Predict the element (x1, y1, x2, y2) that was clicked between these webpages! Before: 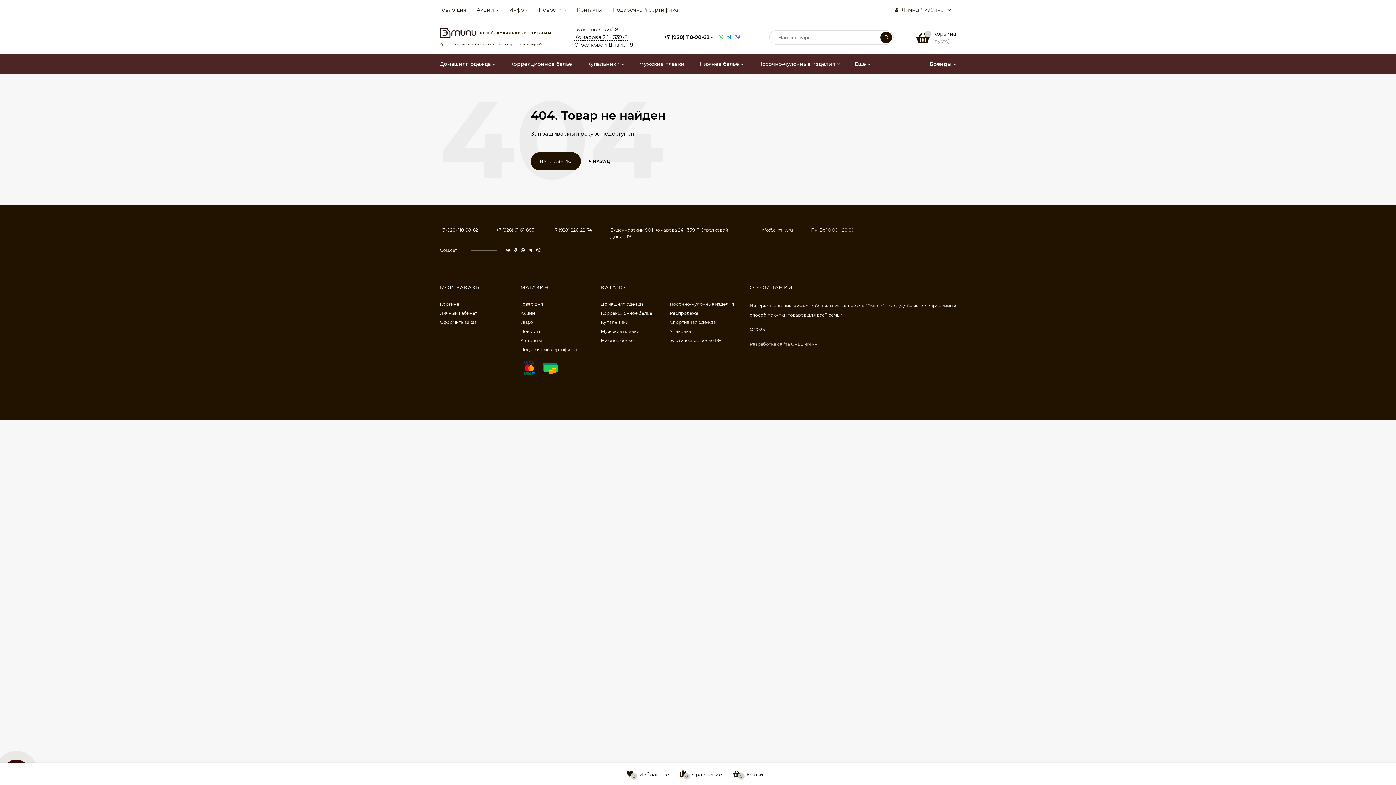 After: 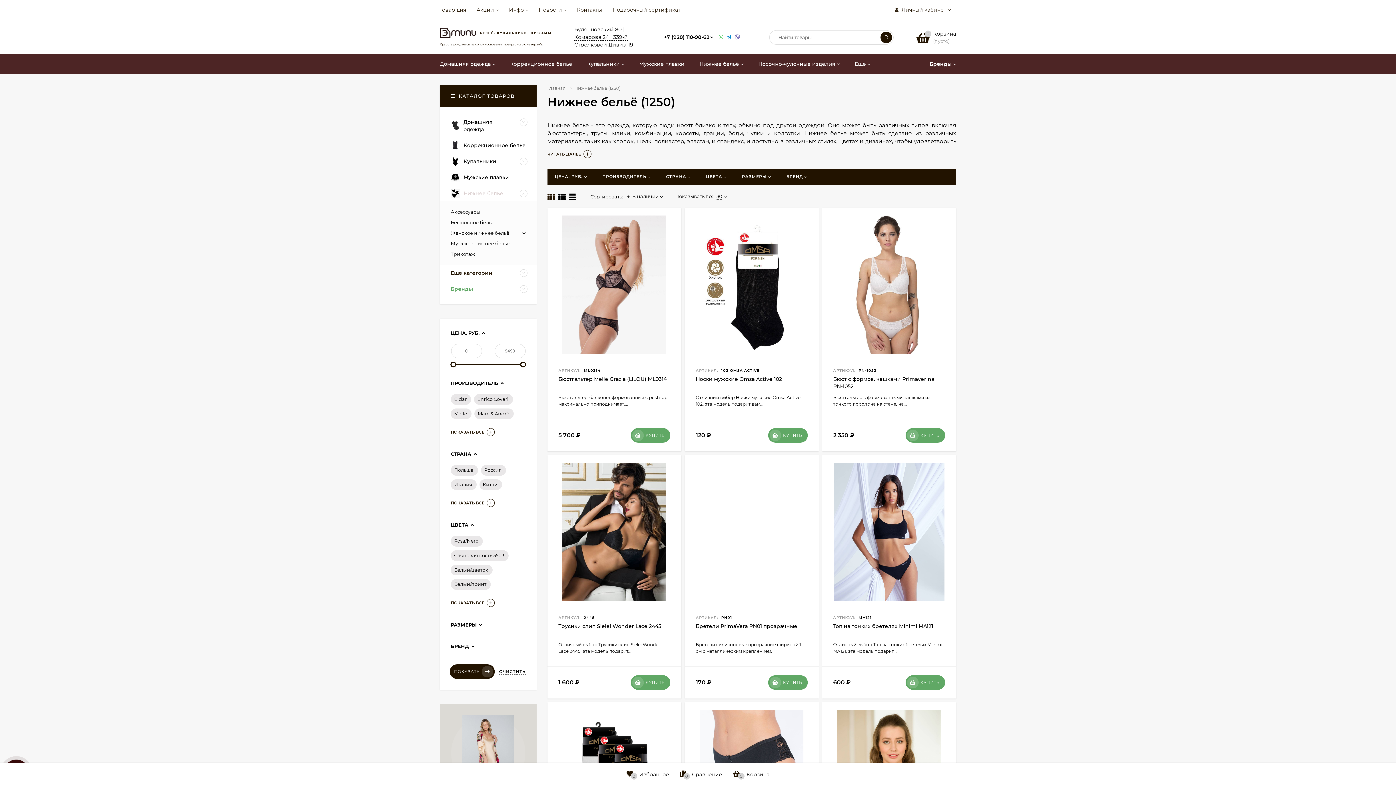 Action: bbox: (692, 54, 750, 74) label: Нижнее бельё